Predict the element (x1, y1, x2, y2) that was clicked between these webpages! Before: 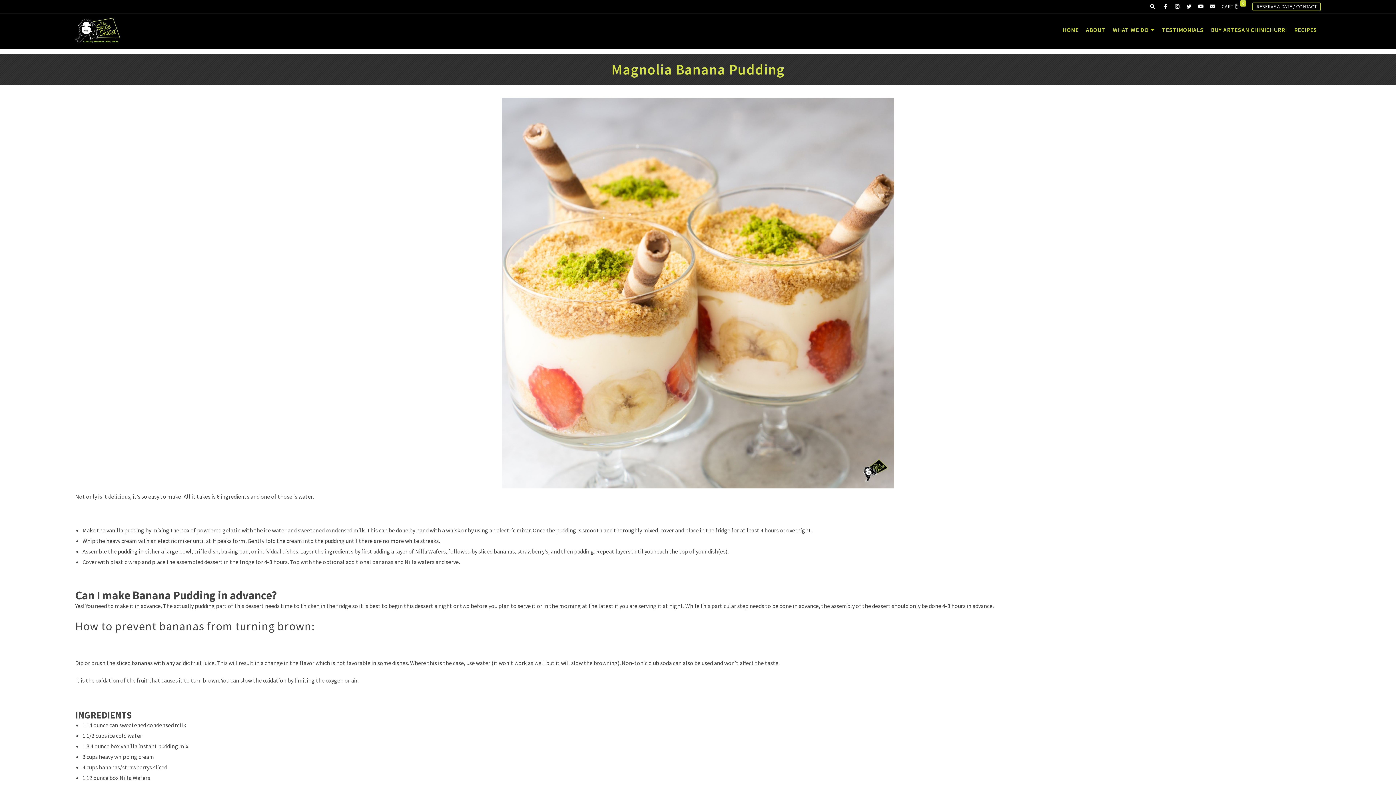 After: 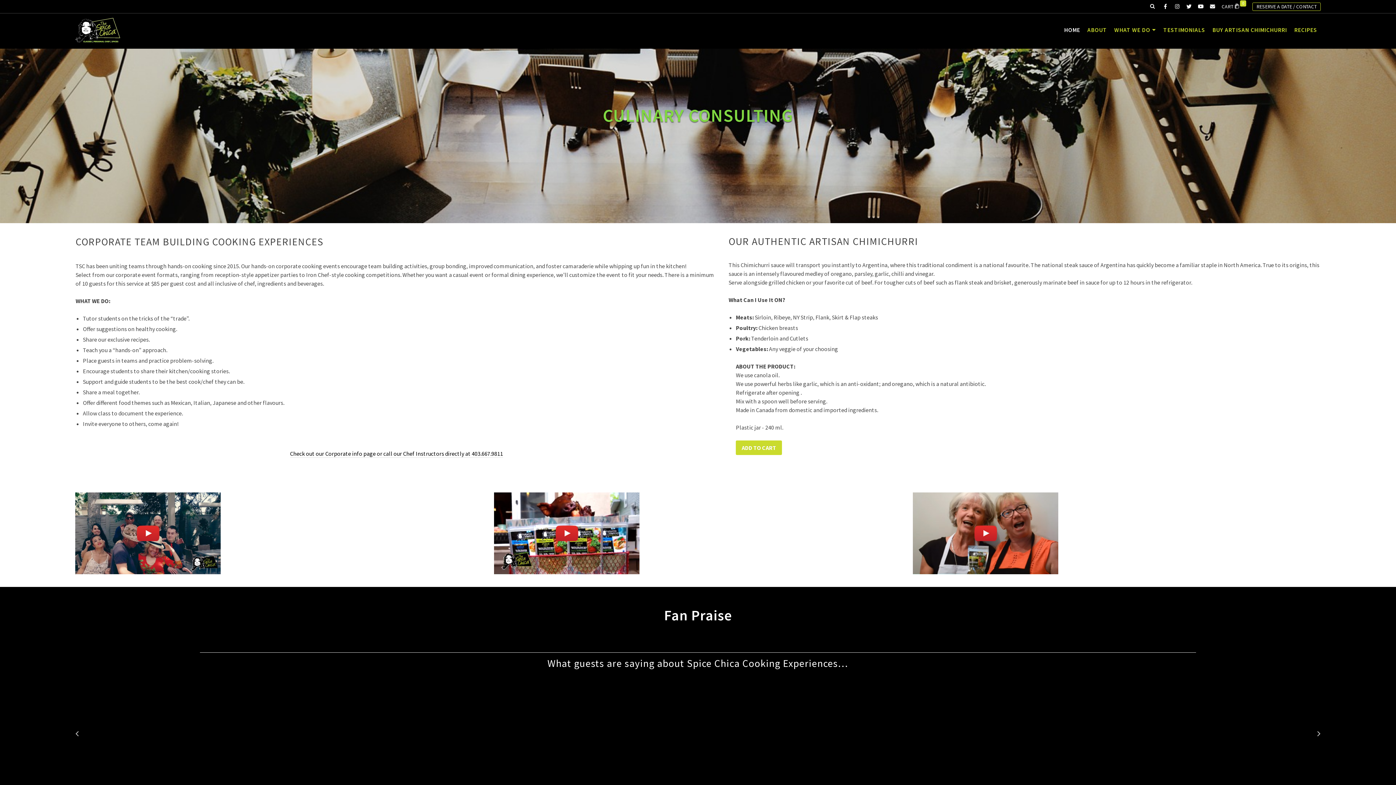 Action: bbox: (75, 15, 120, 44)